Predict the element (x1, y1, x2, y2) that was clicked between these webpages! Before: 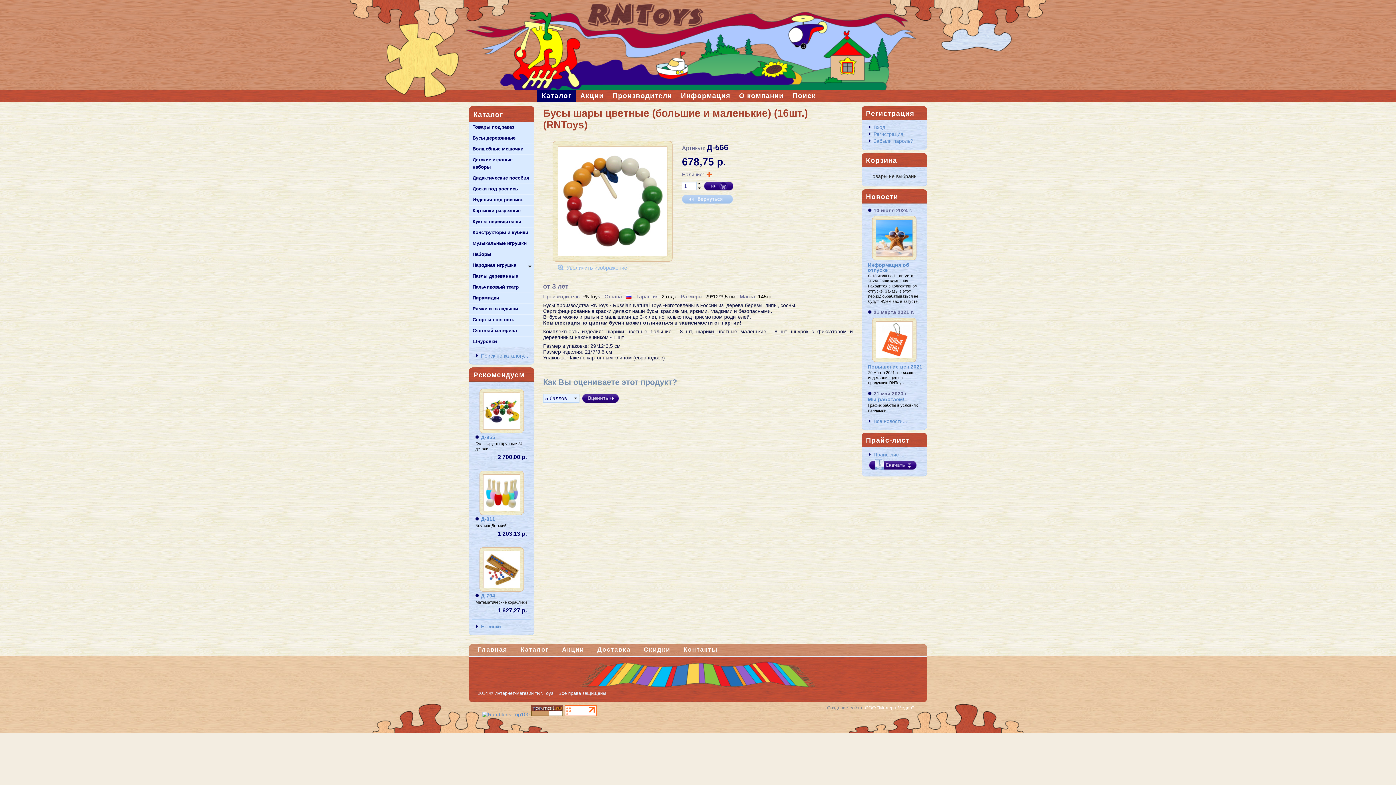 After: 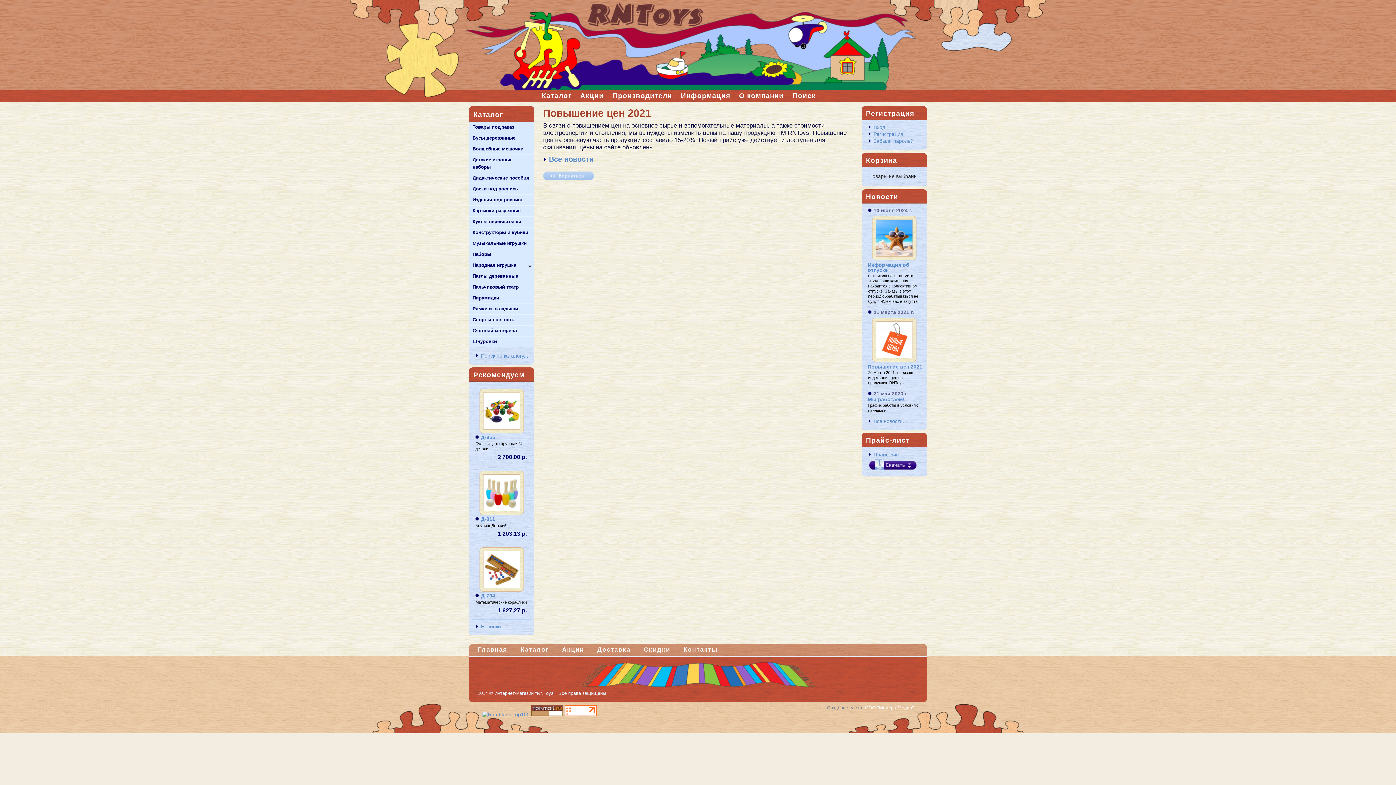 Action: bbox: (879, 353, 909, 359)